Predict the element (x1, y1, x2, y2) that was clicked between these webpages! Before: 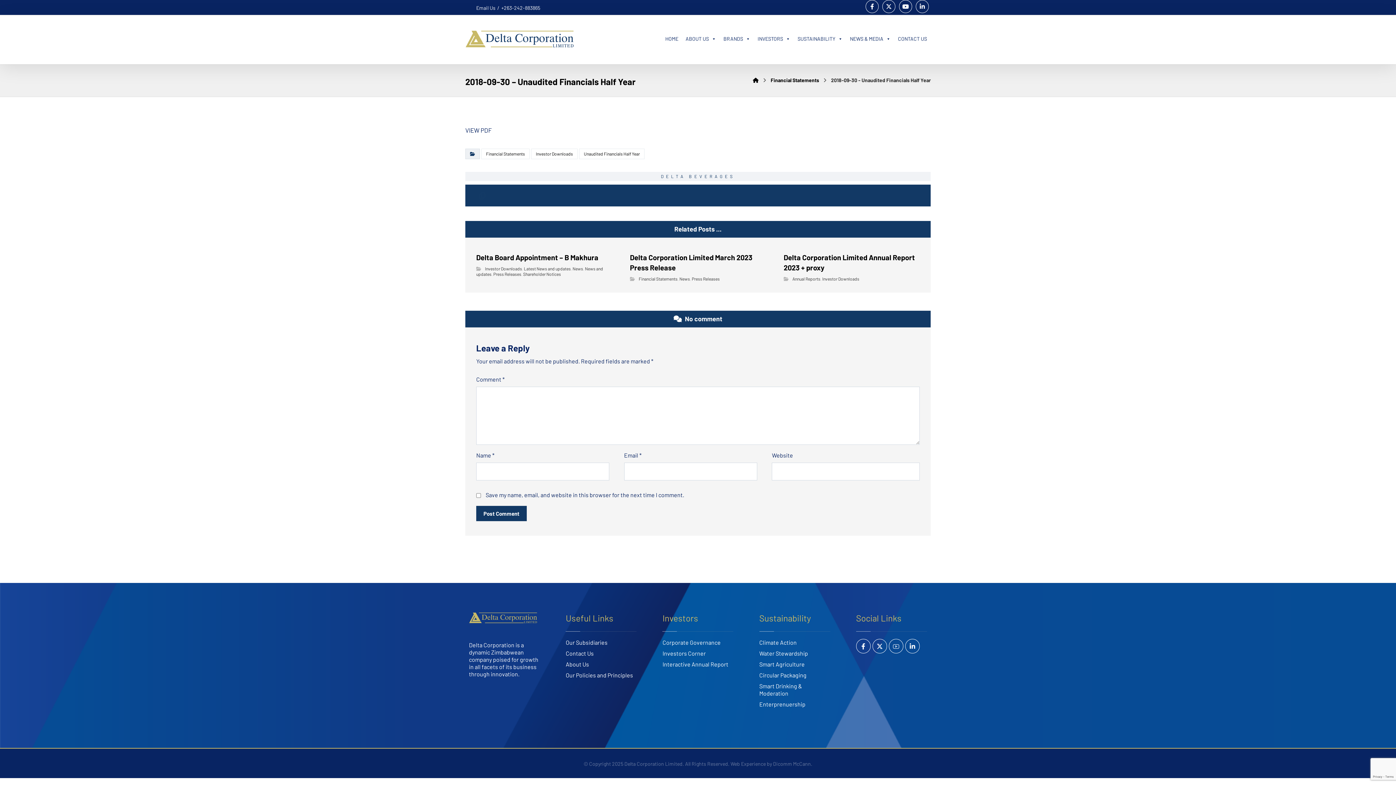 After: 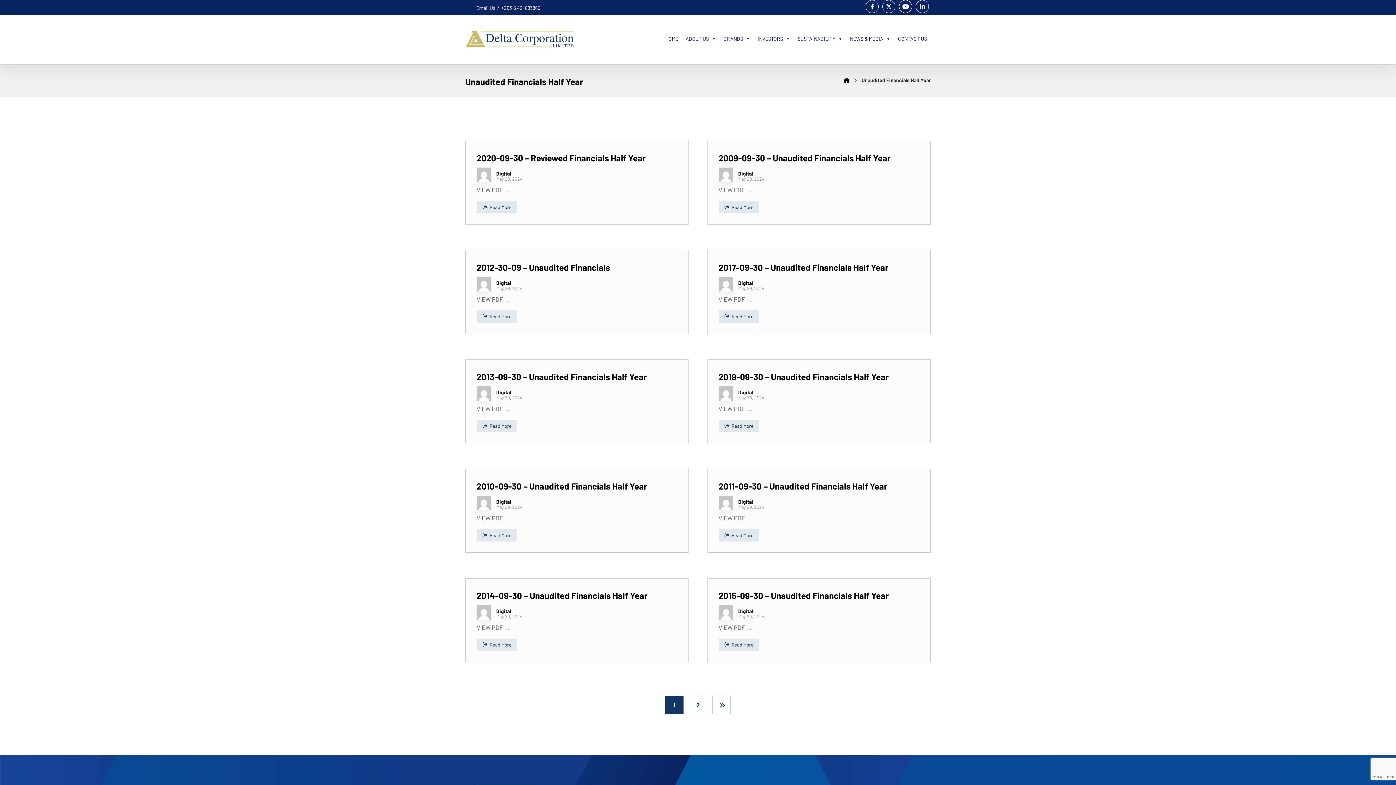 Action: bbox: (579, 148, 644, 159) label: Unaudited Financials Half Year